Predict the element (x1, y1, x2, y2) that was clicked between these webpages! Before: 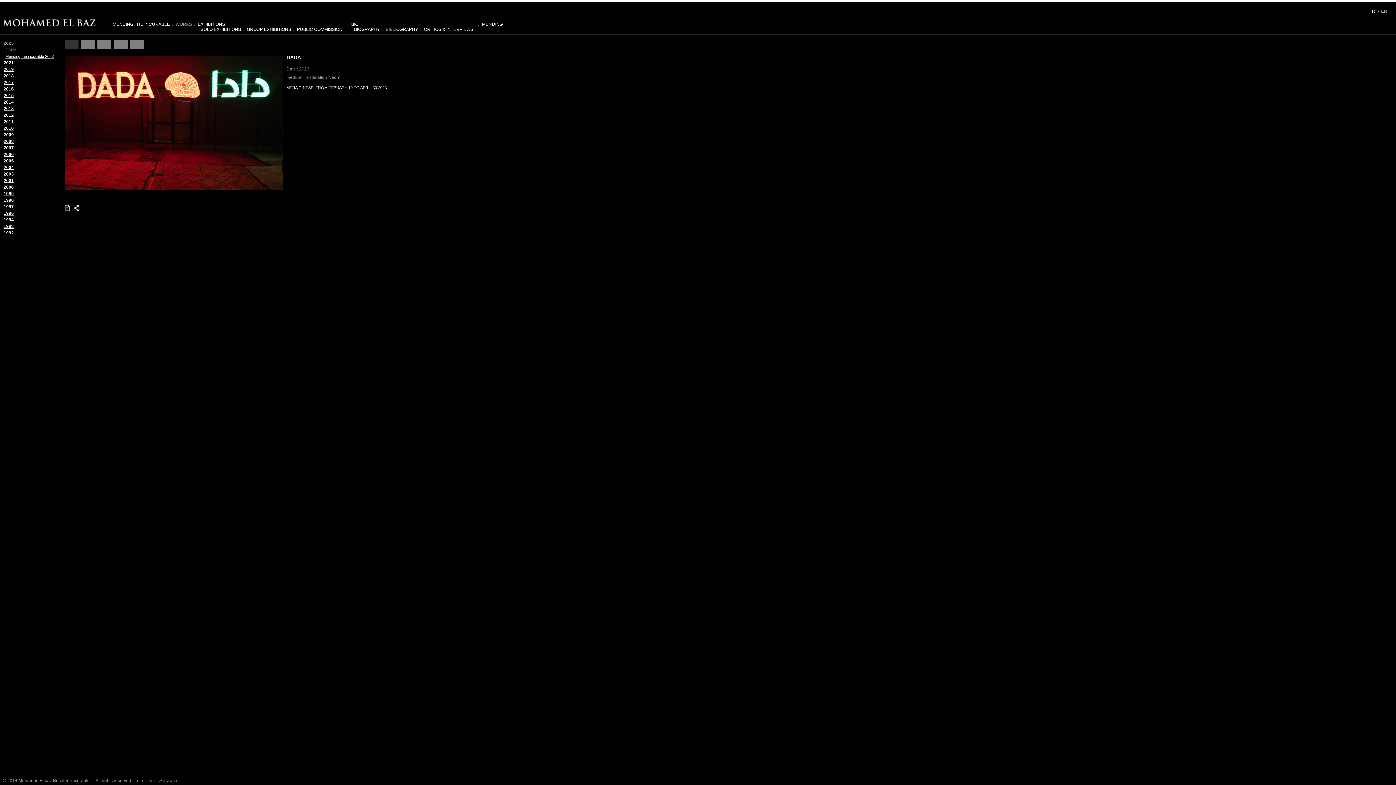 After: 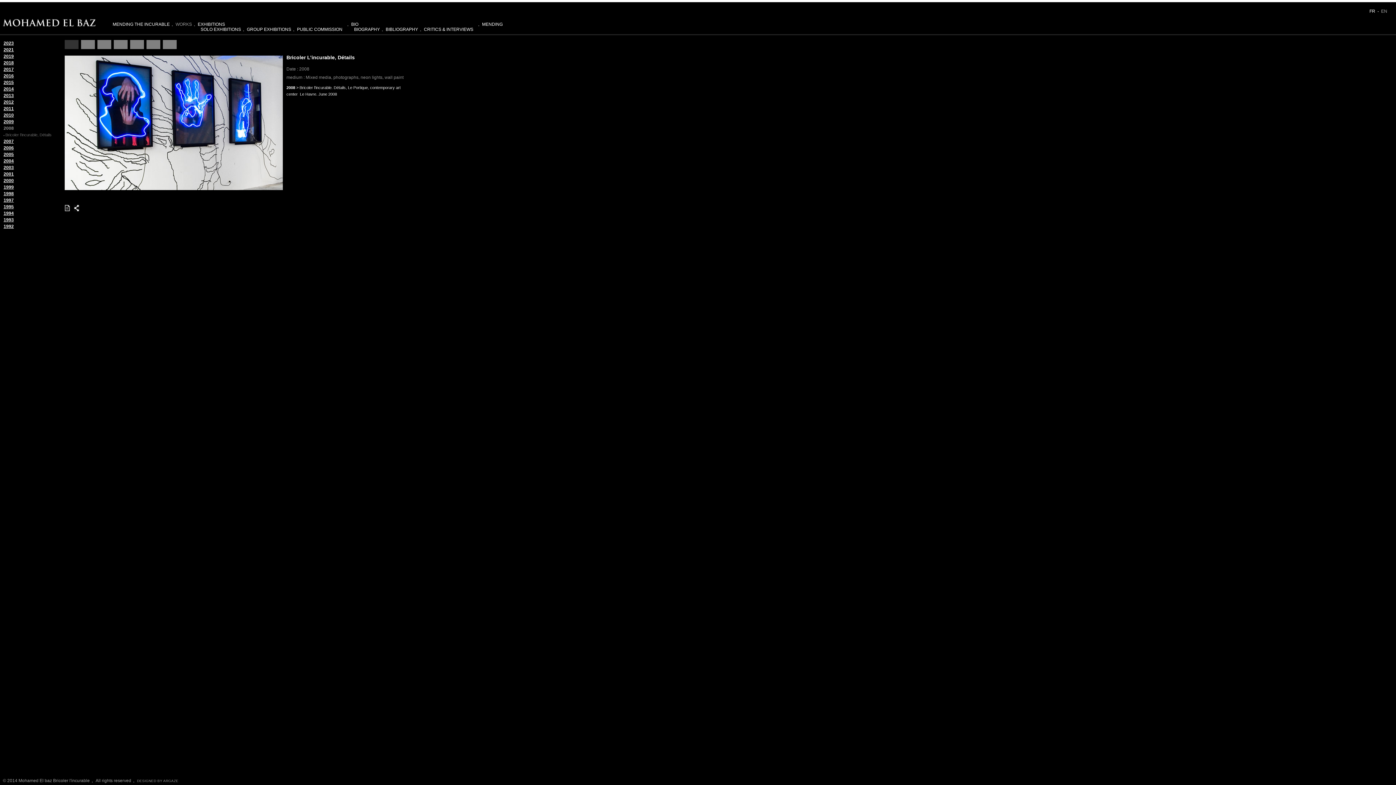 Action: label: 2008 bbox: (3, 138, 13, 144)